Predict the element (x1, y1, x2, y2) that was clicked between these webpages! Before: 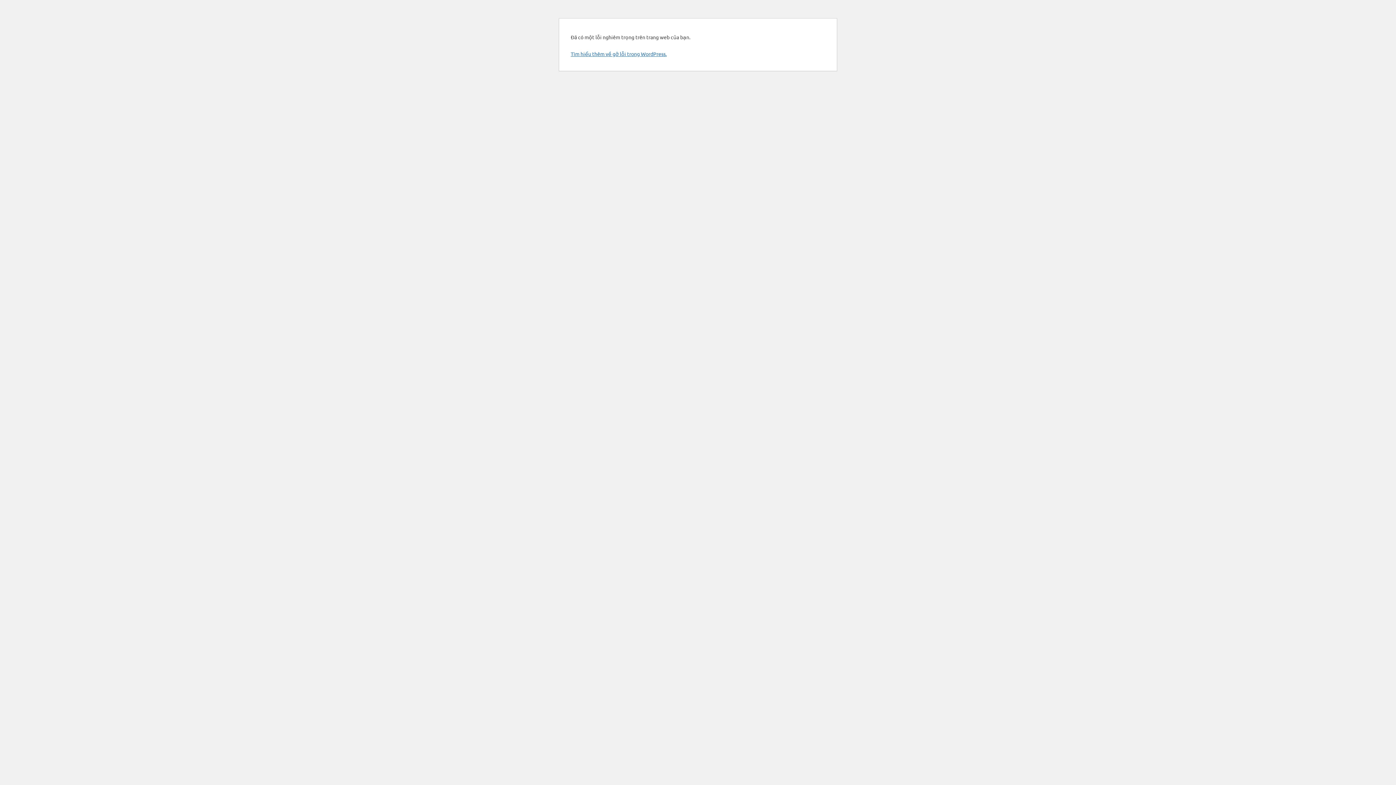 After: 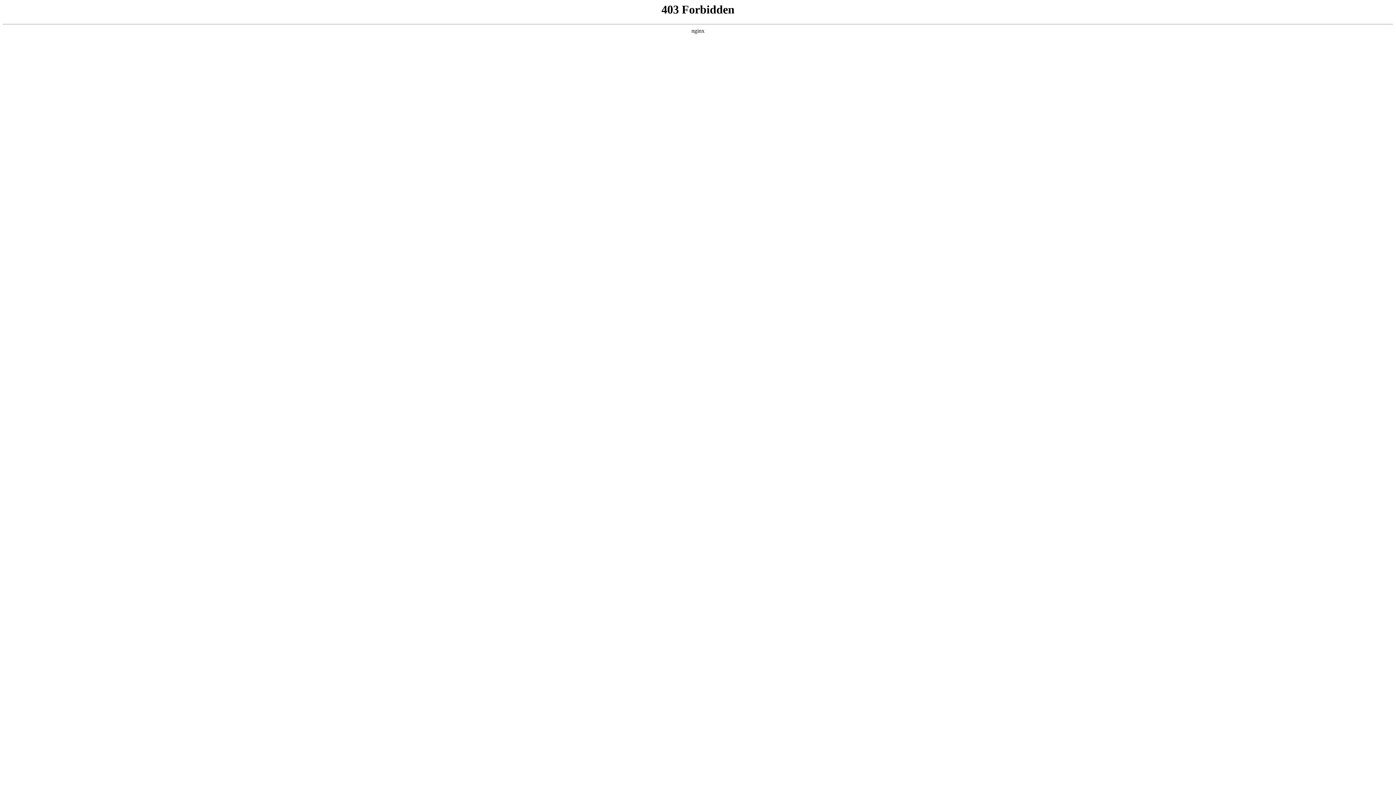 Action: bbox: (570, 50, 666, 57) label: Tìm hiểu thêm về gỡ lỗi trong WordPress.